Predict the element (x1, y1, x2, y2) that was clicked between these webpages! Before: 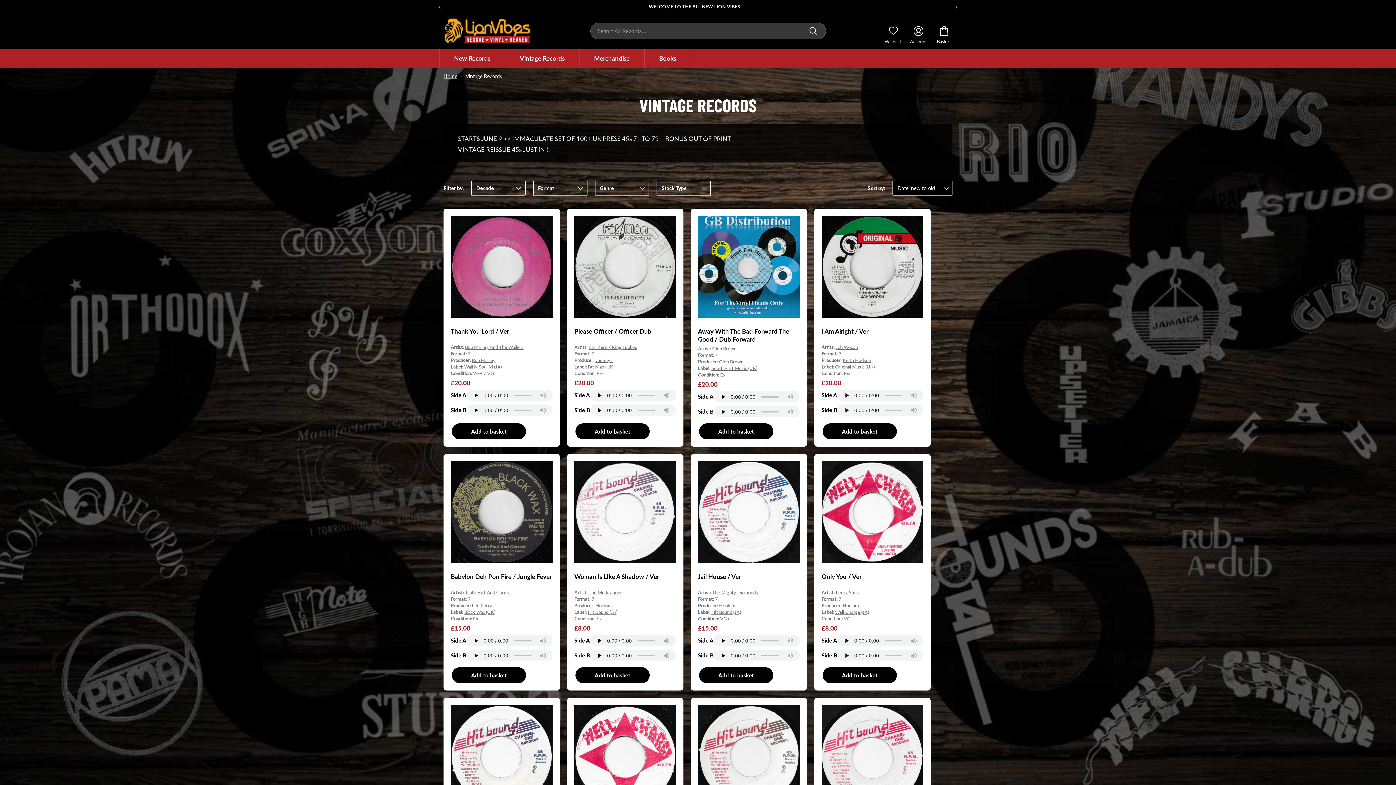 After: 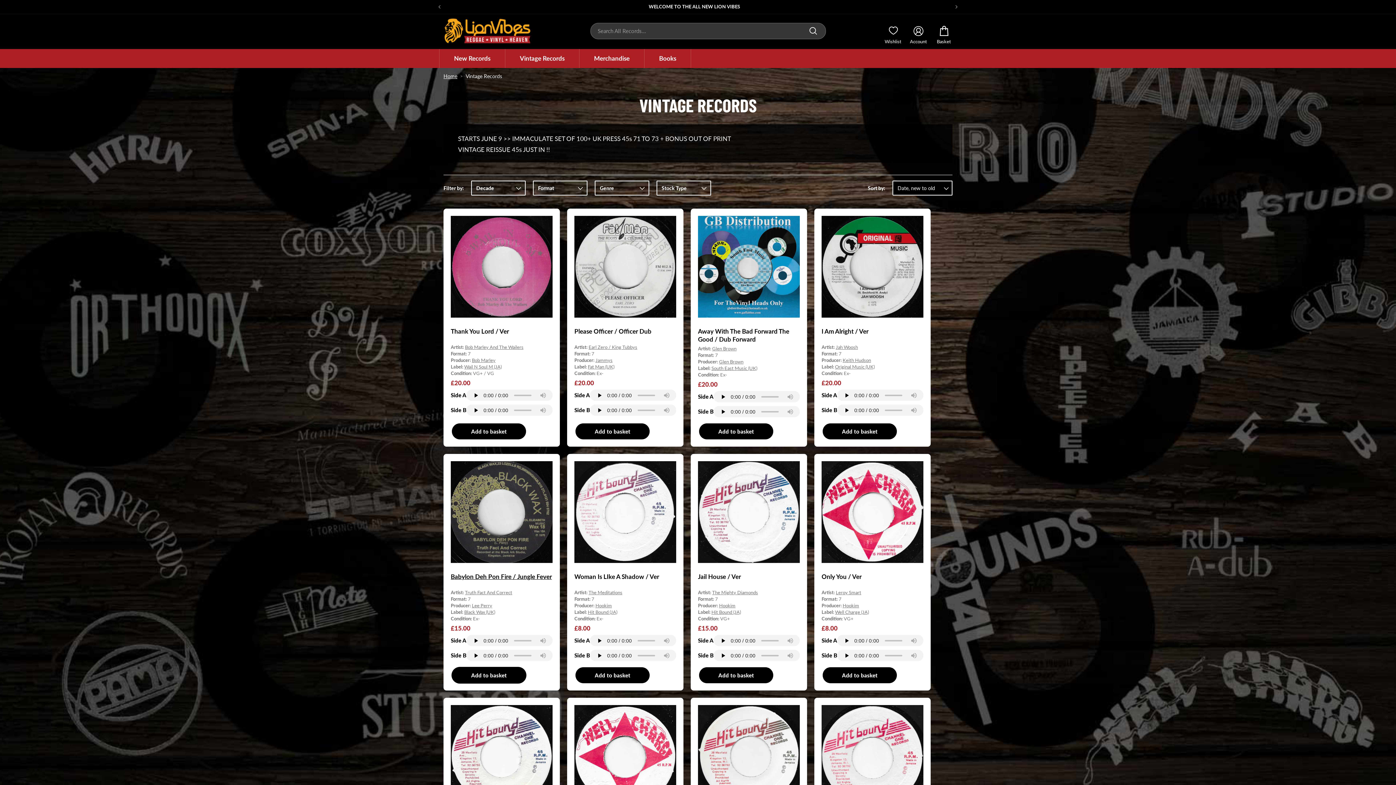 Action: bbox: (452, 667, 526, 683) label: Add to basket